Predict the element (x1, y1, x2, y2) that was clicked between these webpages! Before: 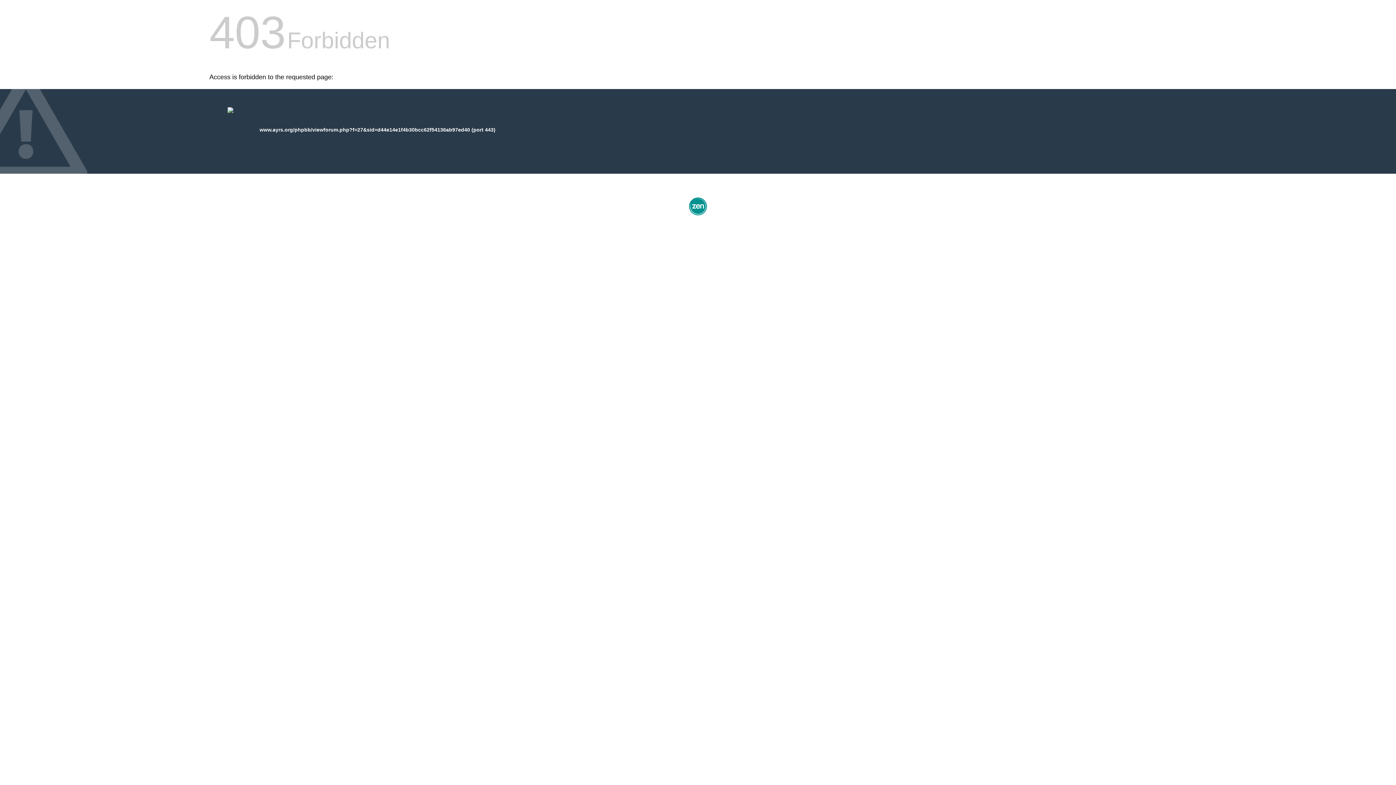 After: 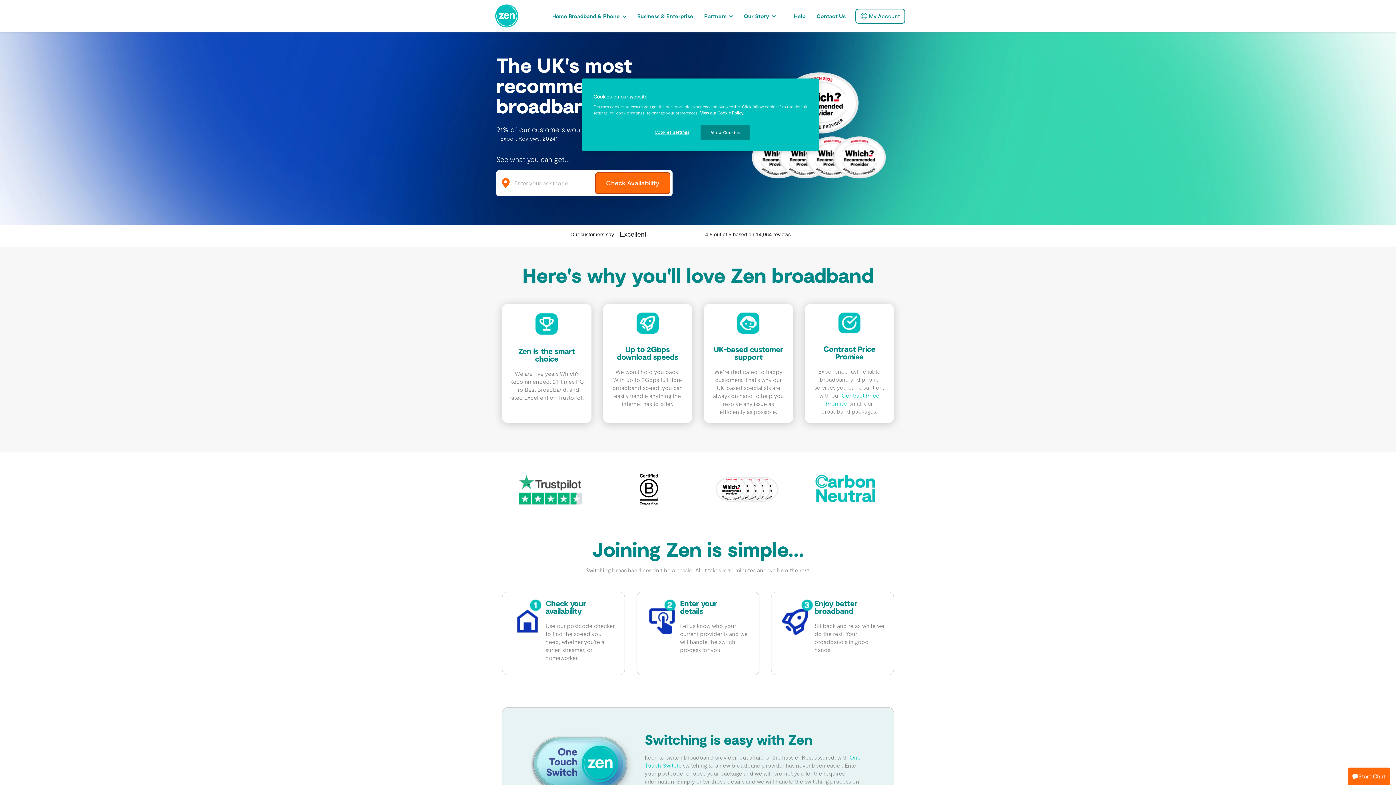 Action: bbox: (687, 212, 709, 218)